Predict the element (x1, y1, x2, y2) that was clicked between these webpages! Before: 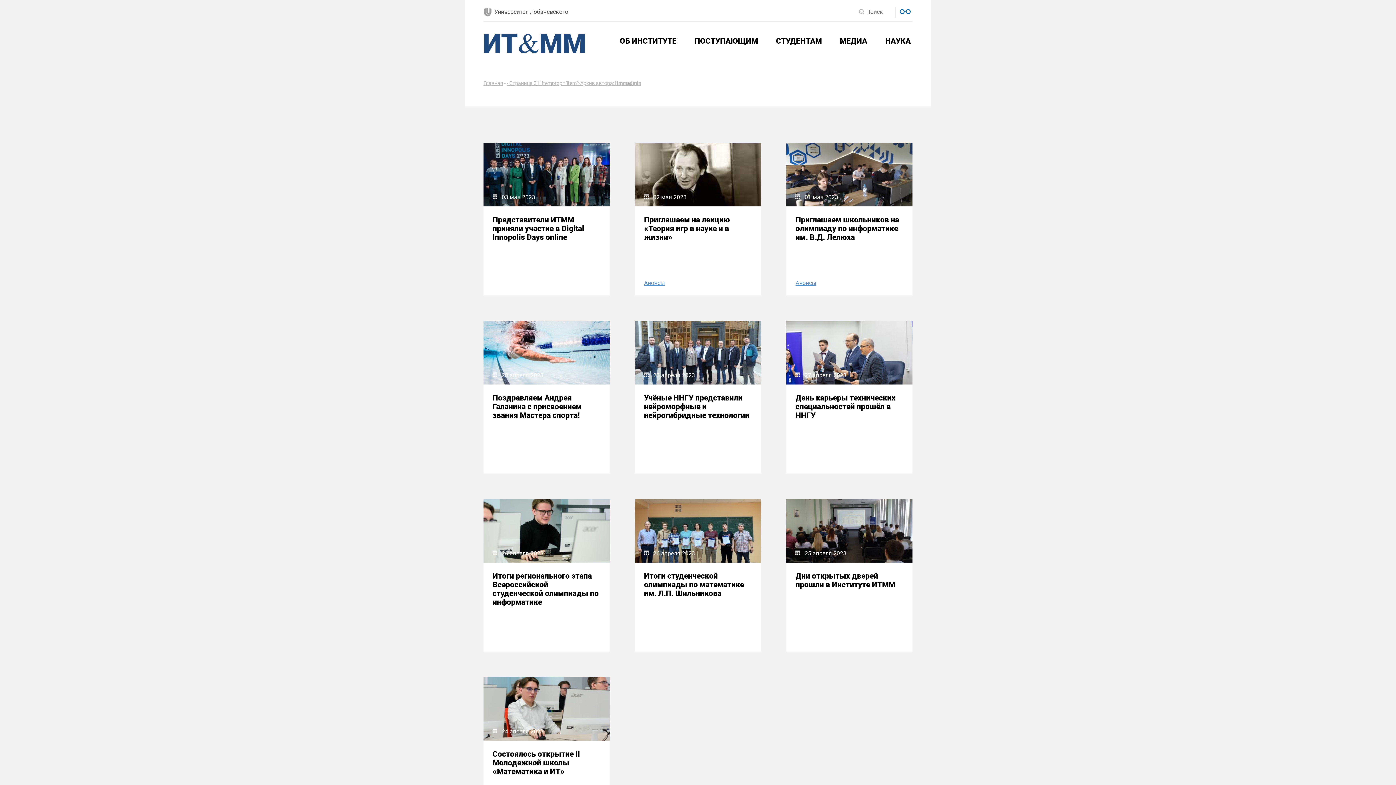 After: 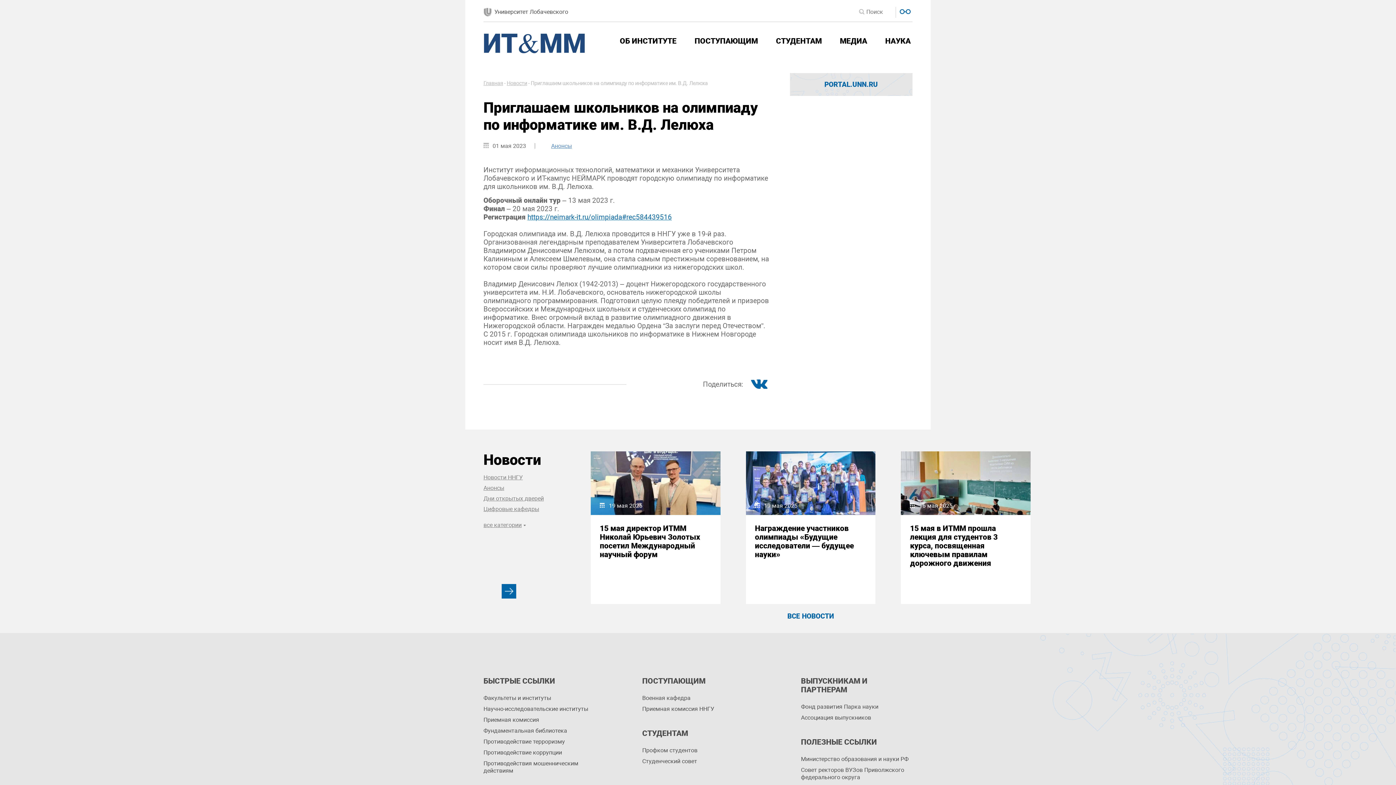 Action: label: Приглашаем школьников на олимпиаду по информатике им. В.Д. Лелюха bbox: (795, 215, 903, 241)